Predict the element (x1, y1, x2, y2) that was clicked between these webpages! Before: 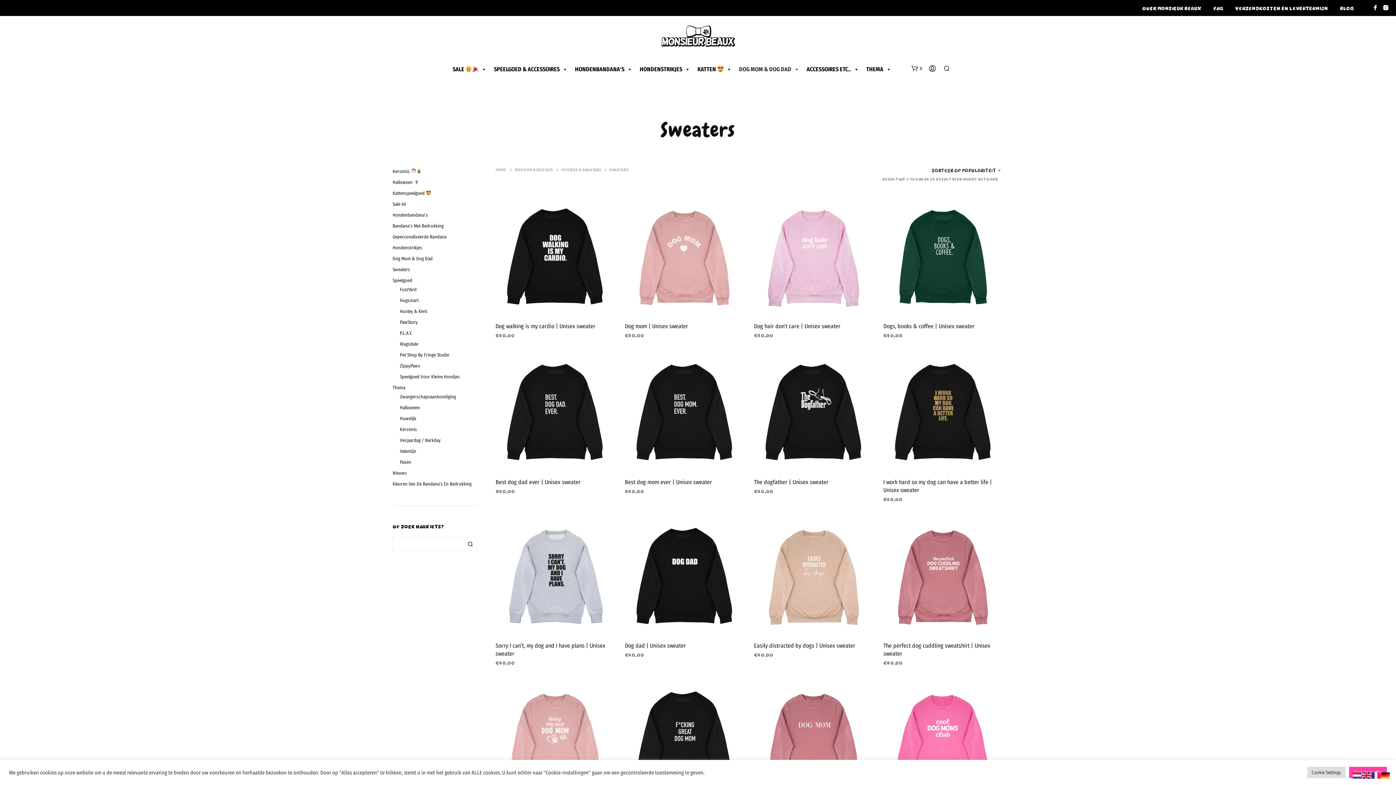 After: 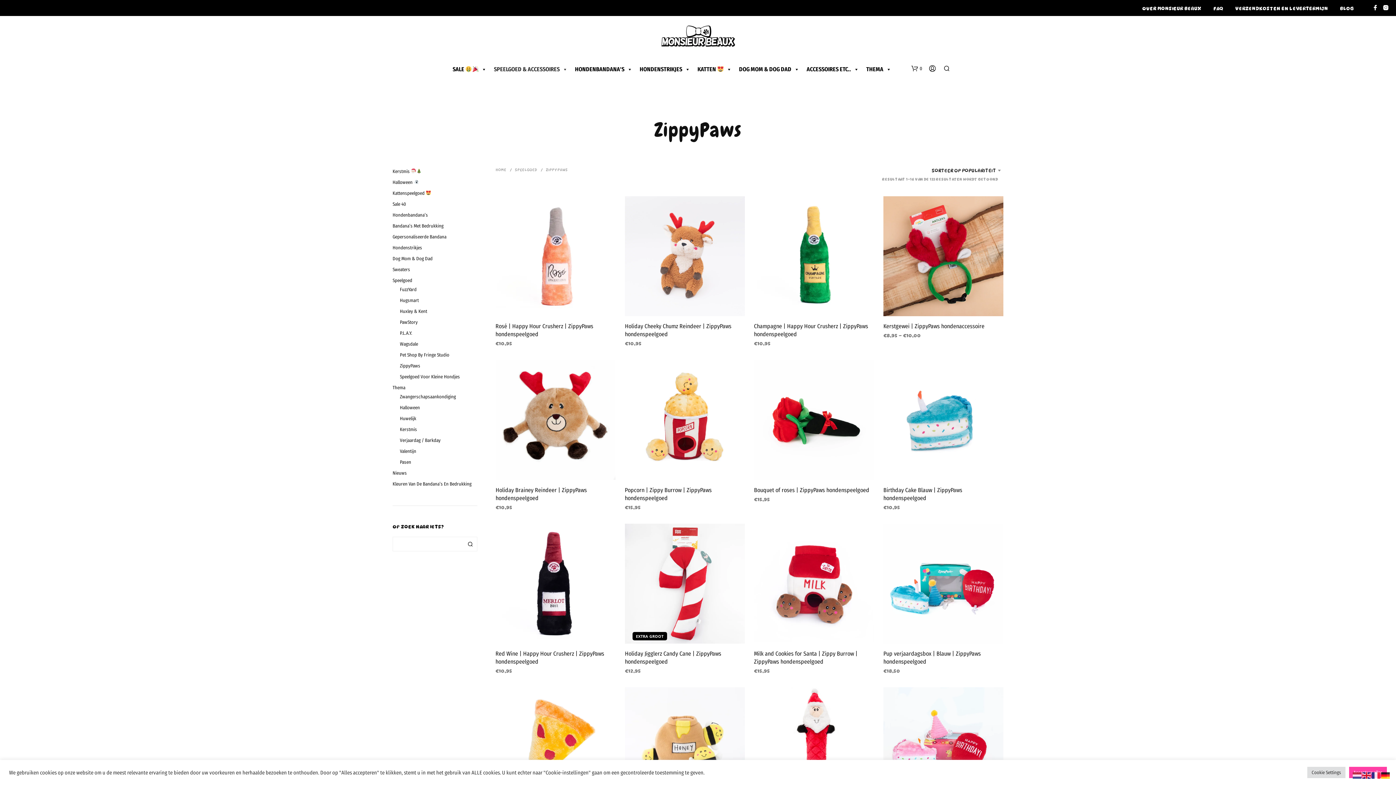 Action: bbox: (400, 363, 420, 368) label: ZippyPaws